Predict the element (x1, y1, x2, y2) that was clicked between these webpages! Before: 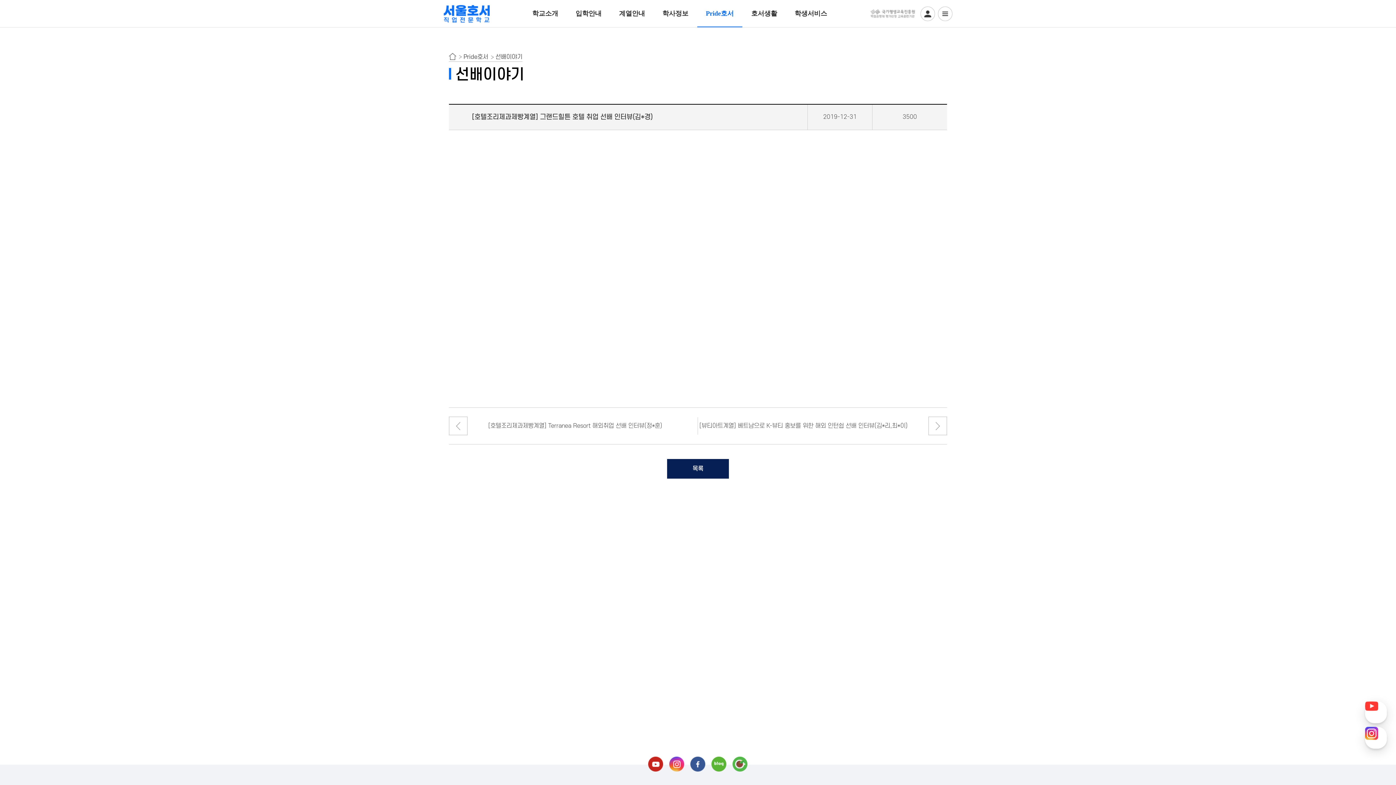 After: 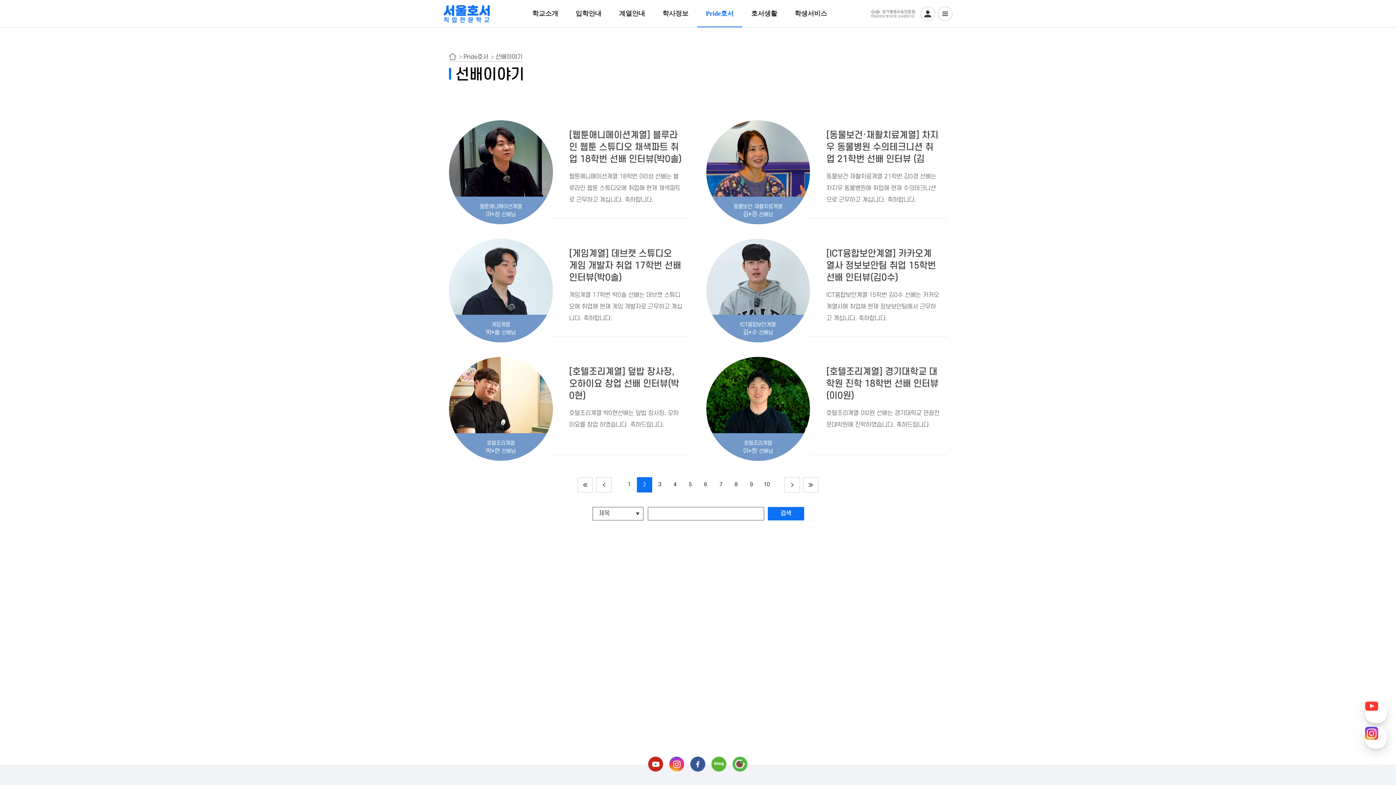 Action: label: 목록 bbox: (667, 459, 729, 479)